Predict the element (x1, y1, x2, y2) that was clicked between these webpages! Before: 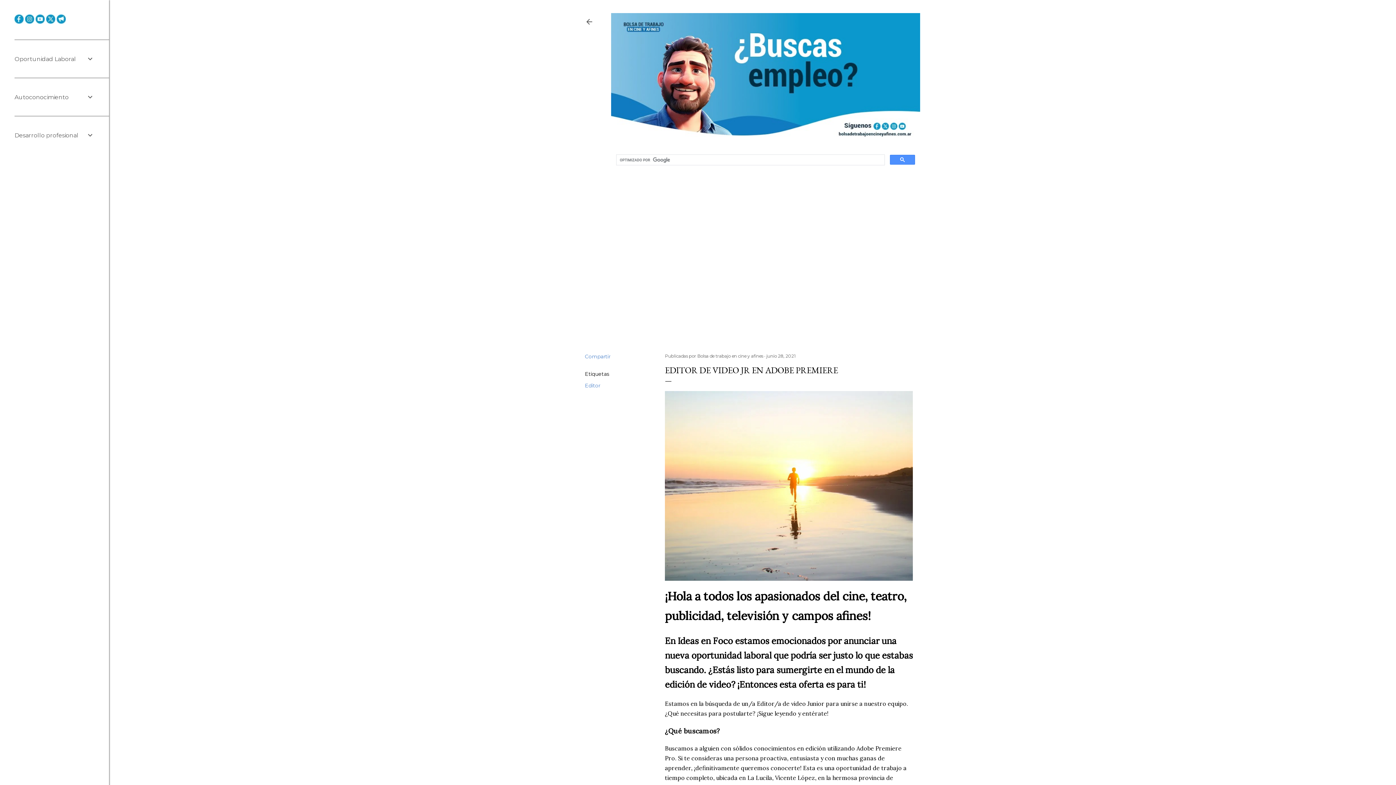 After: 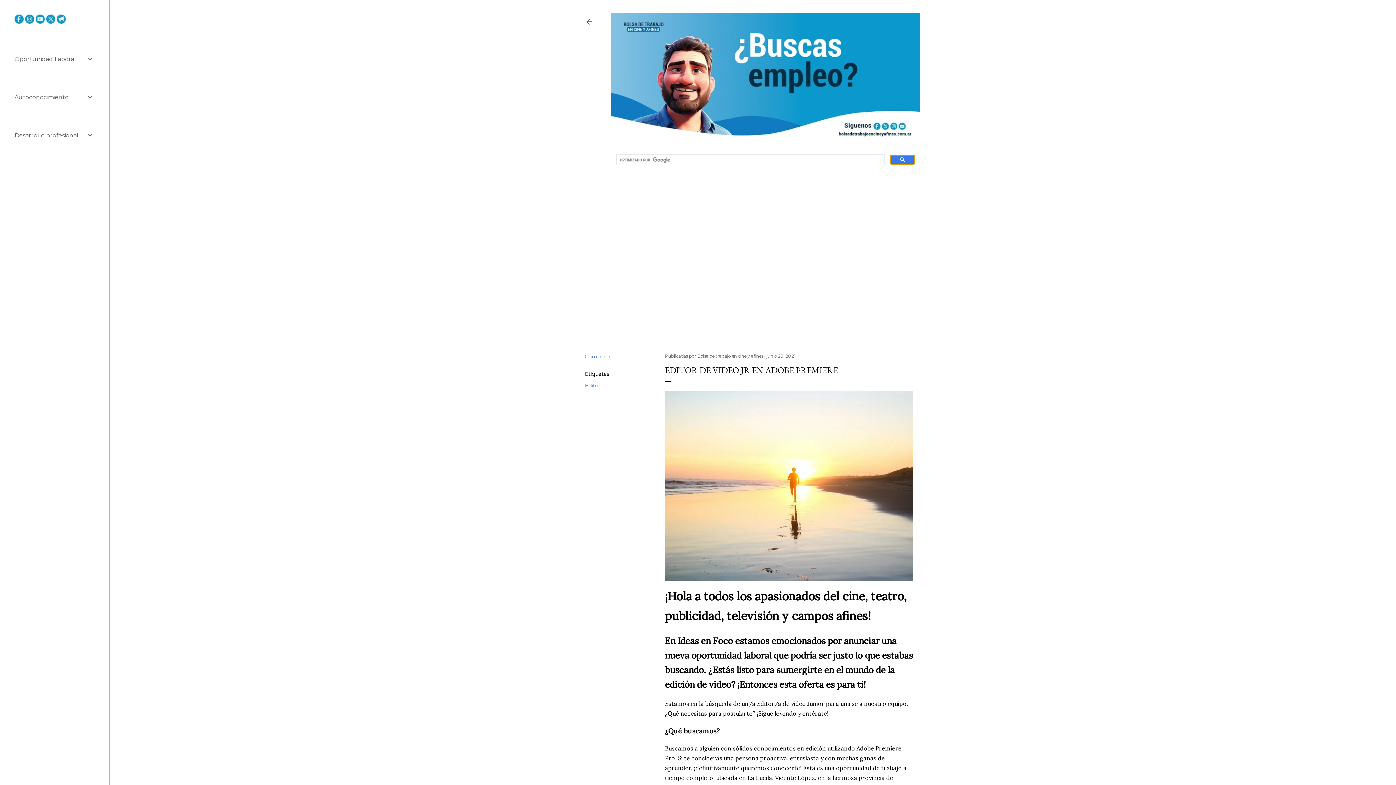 Action: bbox: (890, 154, 915, 164)